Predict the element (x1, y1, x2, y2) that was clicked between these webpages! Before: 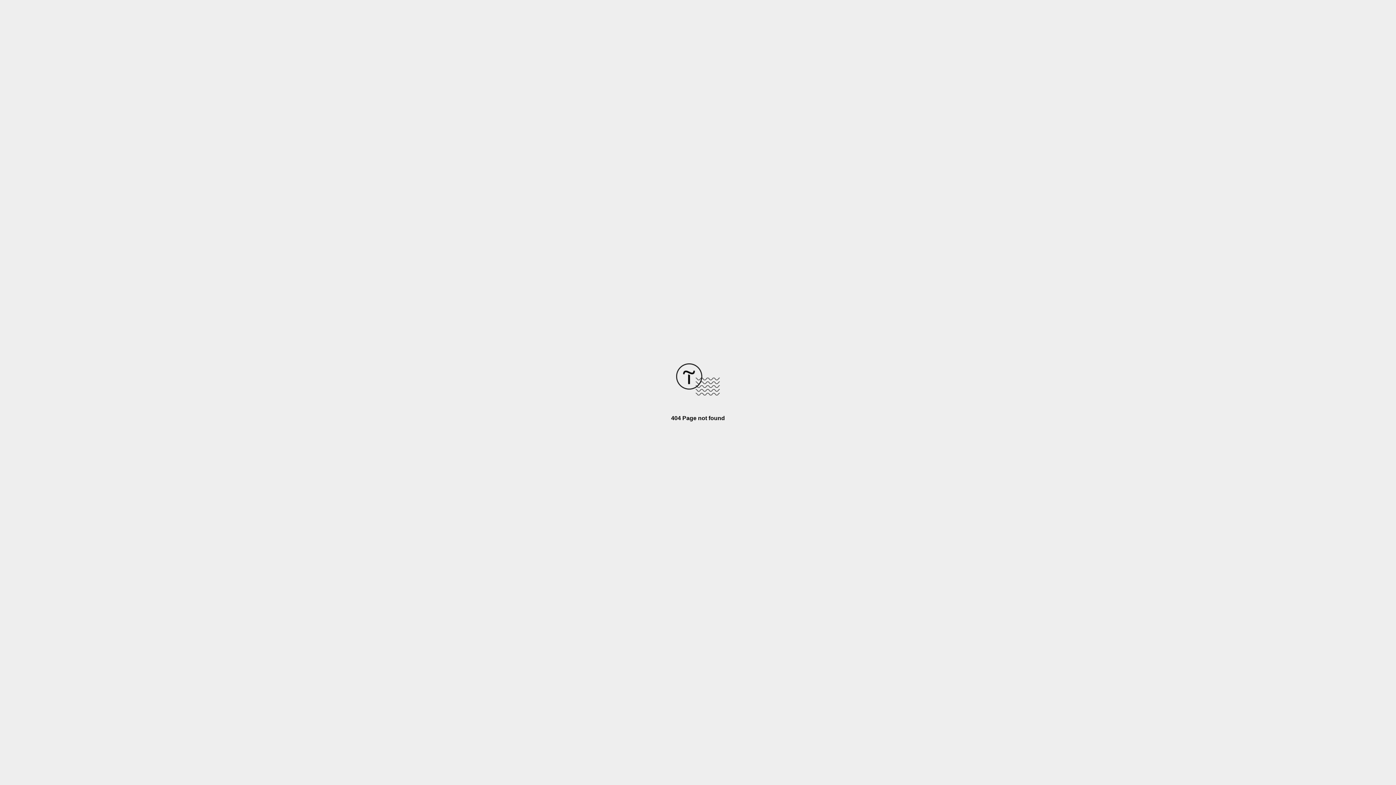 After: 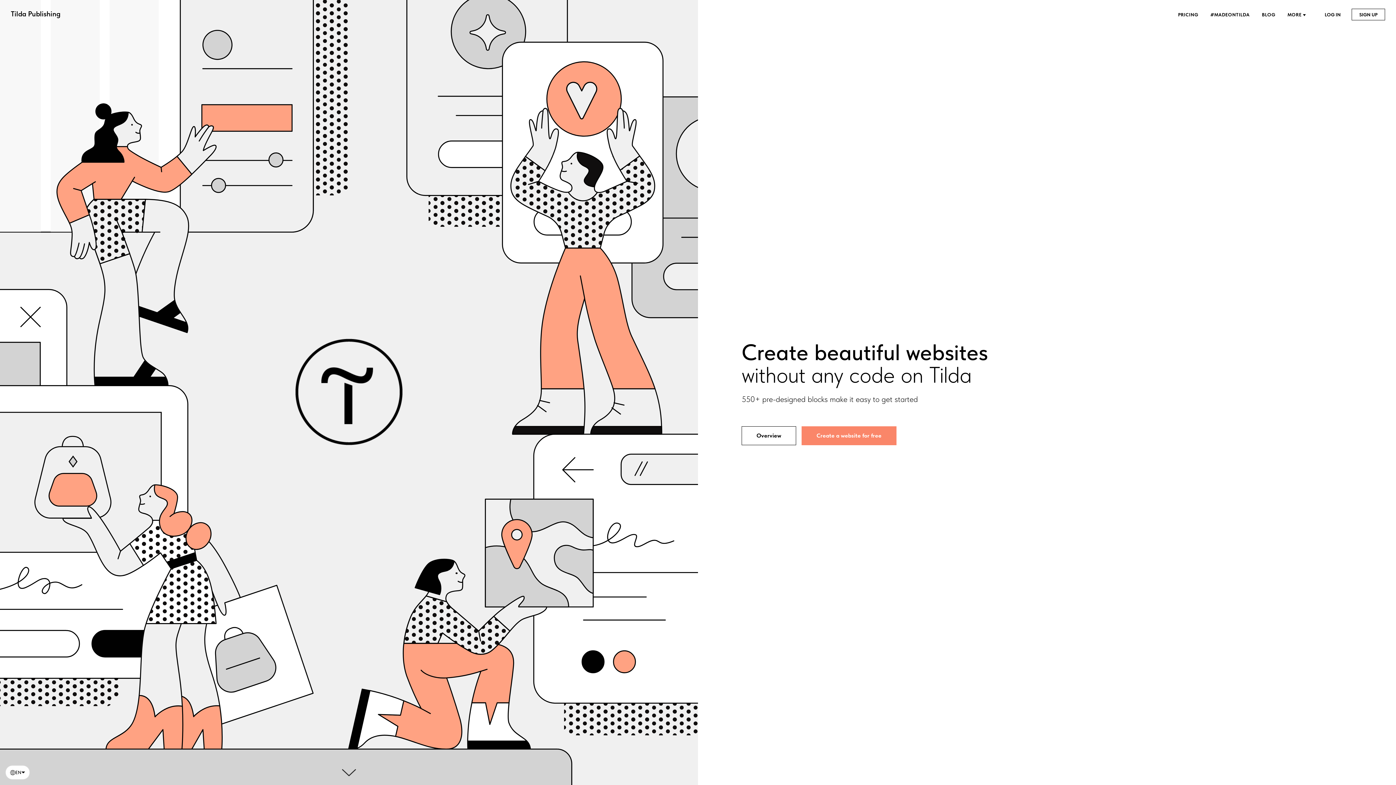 Action: bbox: (676, 390, 720, 396)